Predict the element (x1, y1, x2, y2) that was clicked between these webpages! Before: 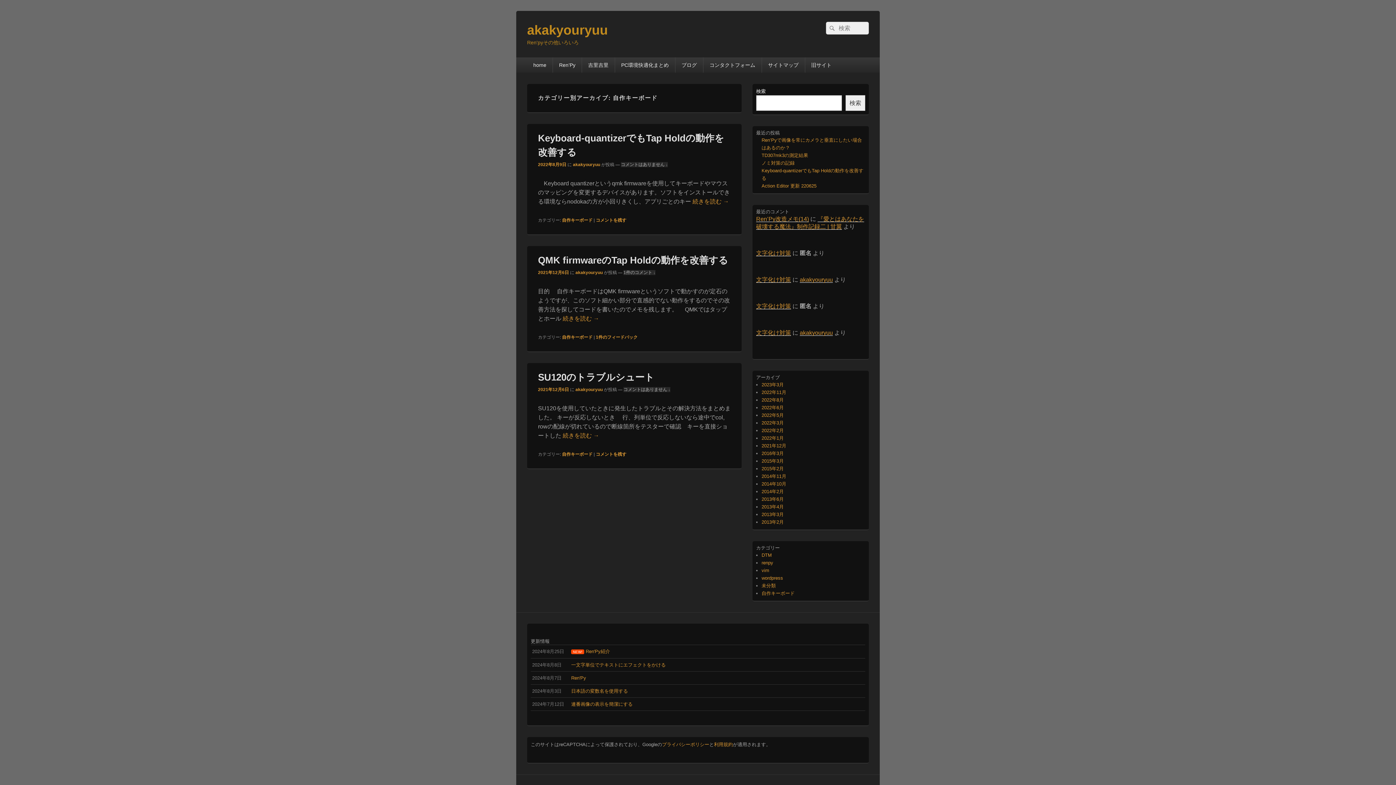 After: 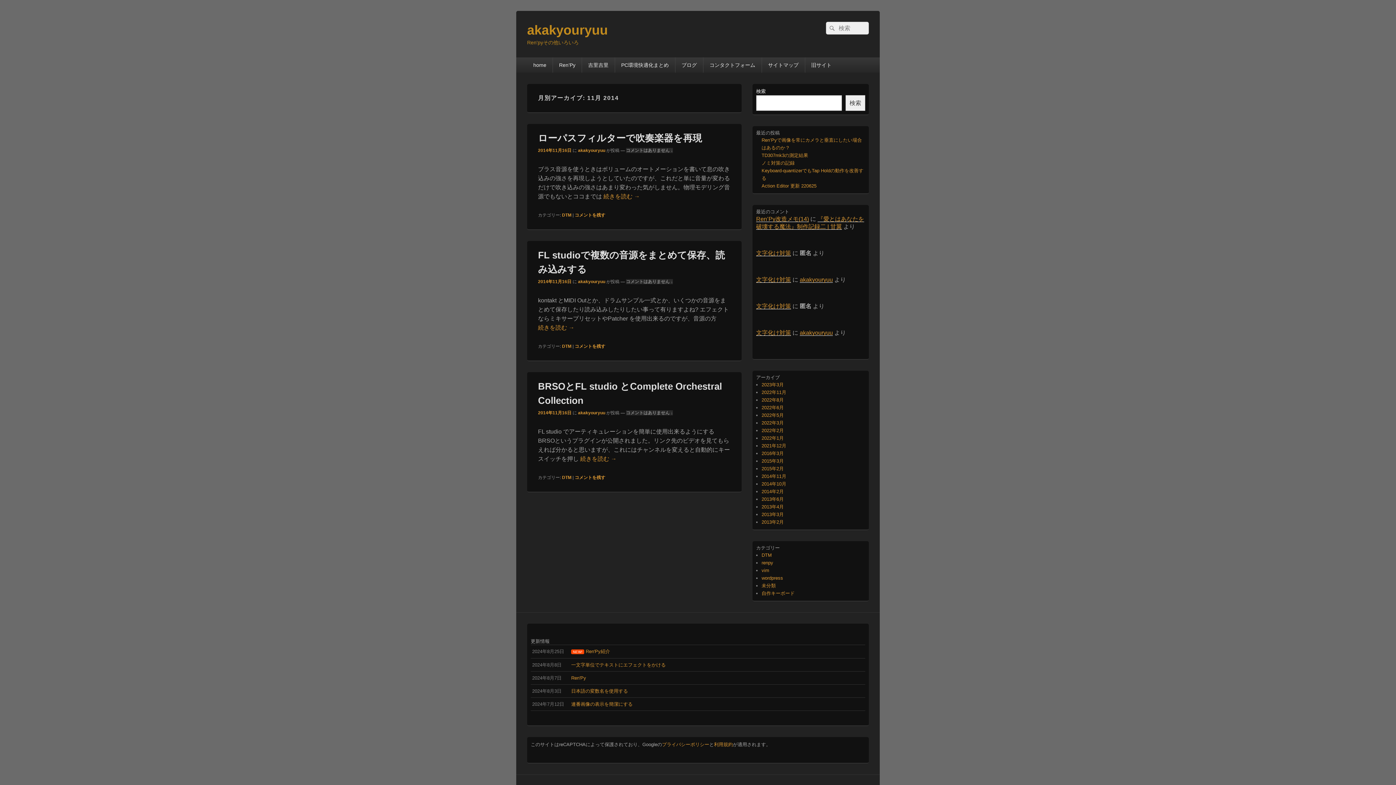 Action: bbox: (761, 473, 786, 479) label: 2014年11月